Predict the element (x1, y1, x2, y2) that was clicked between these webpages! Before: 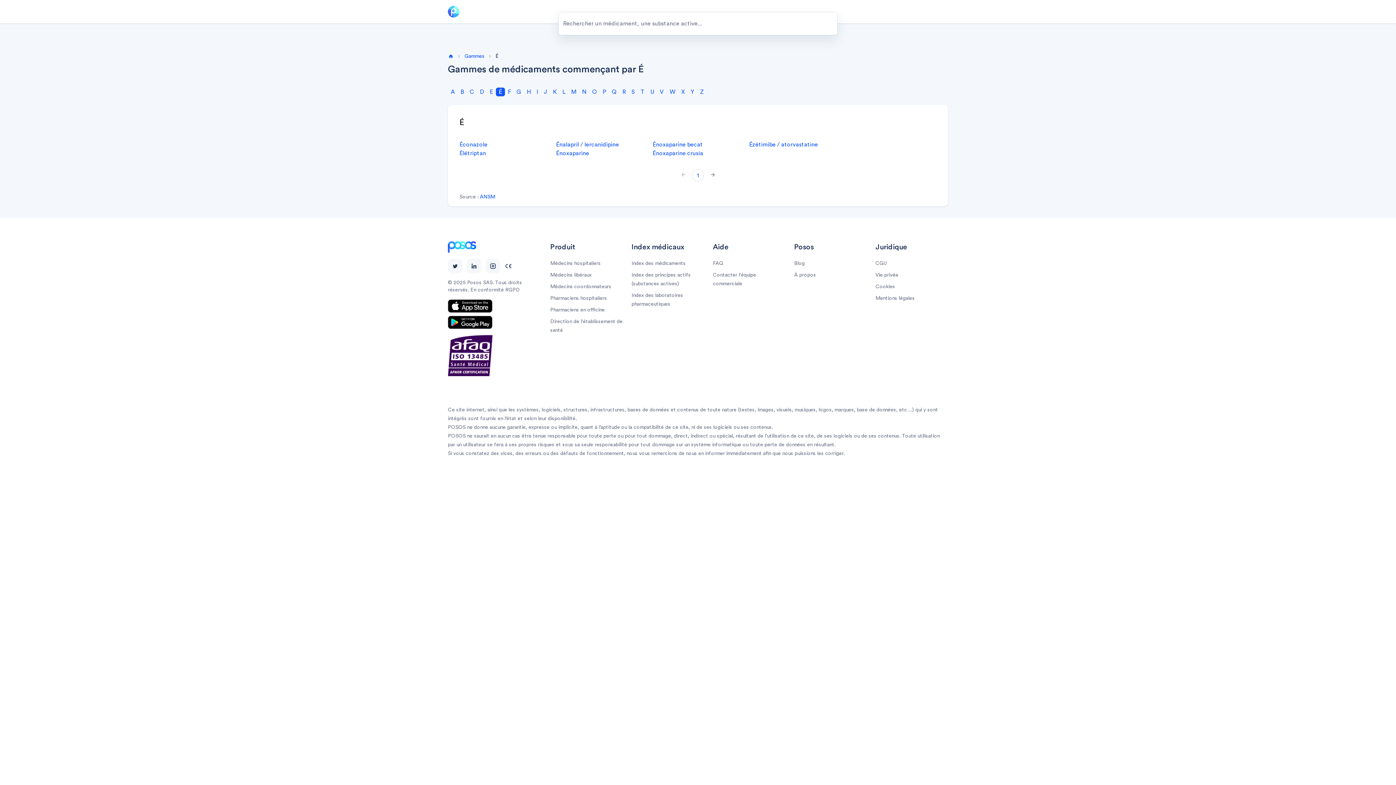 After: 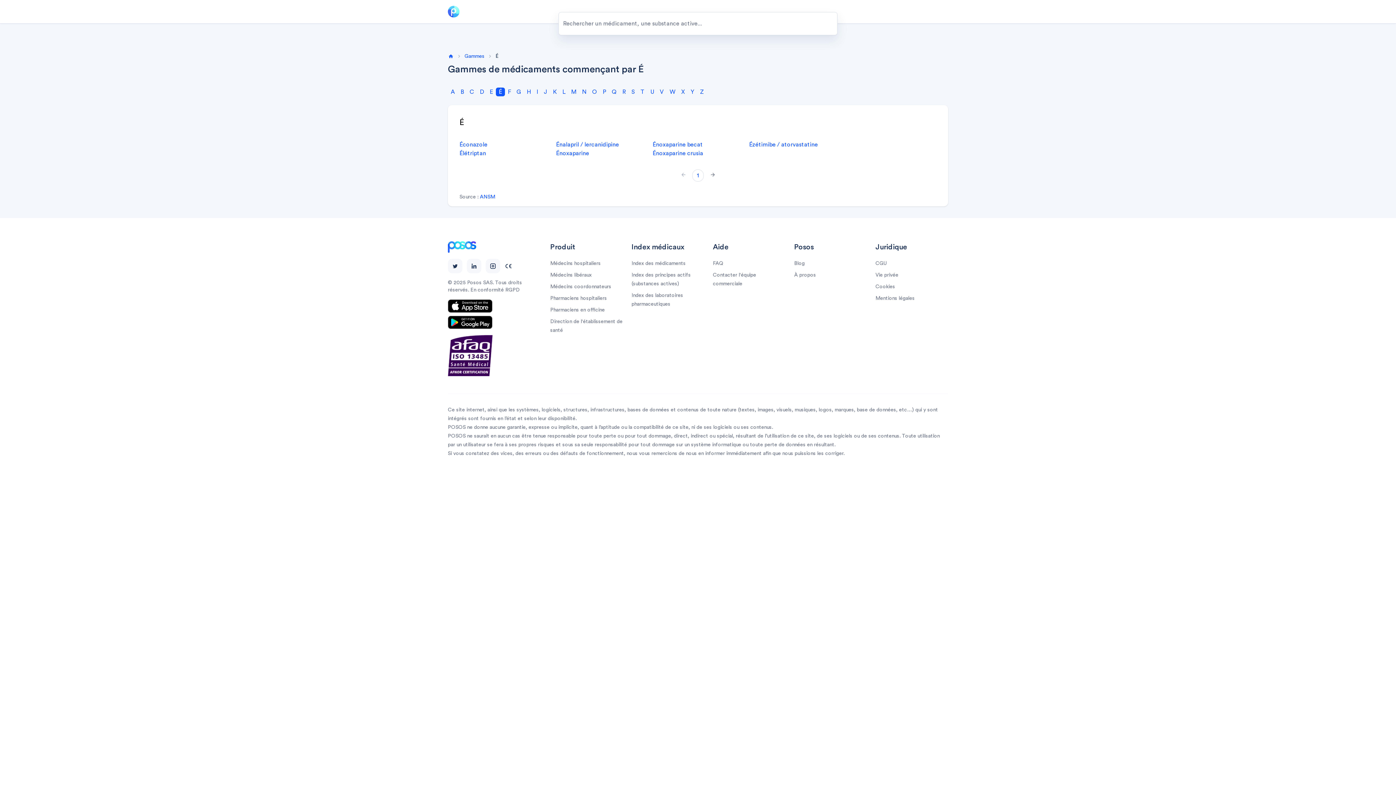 Action: bbox: (448, 316, 538, 329)